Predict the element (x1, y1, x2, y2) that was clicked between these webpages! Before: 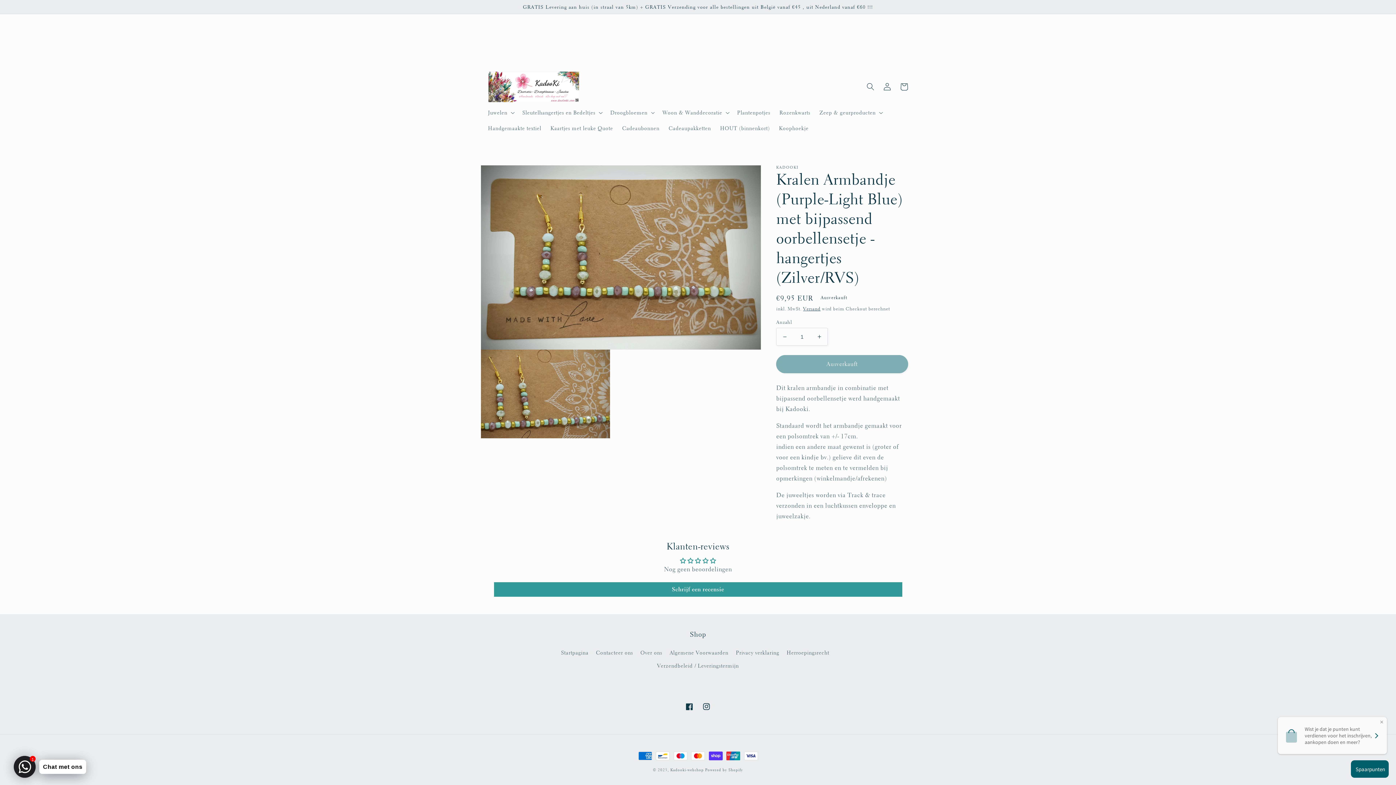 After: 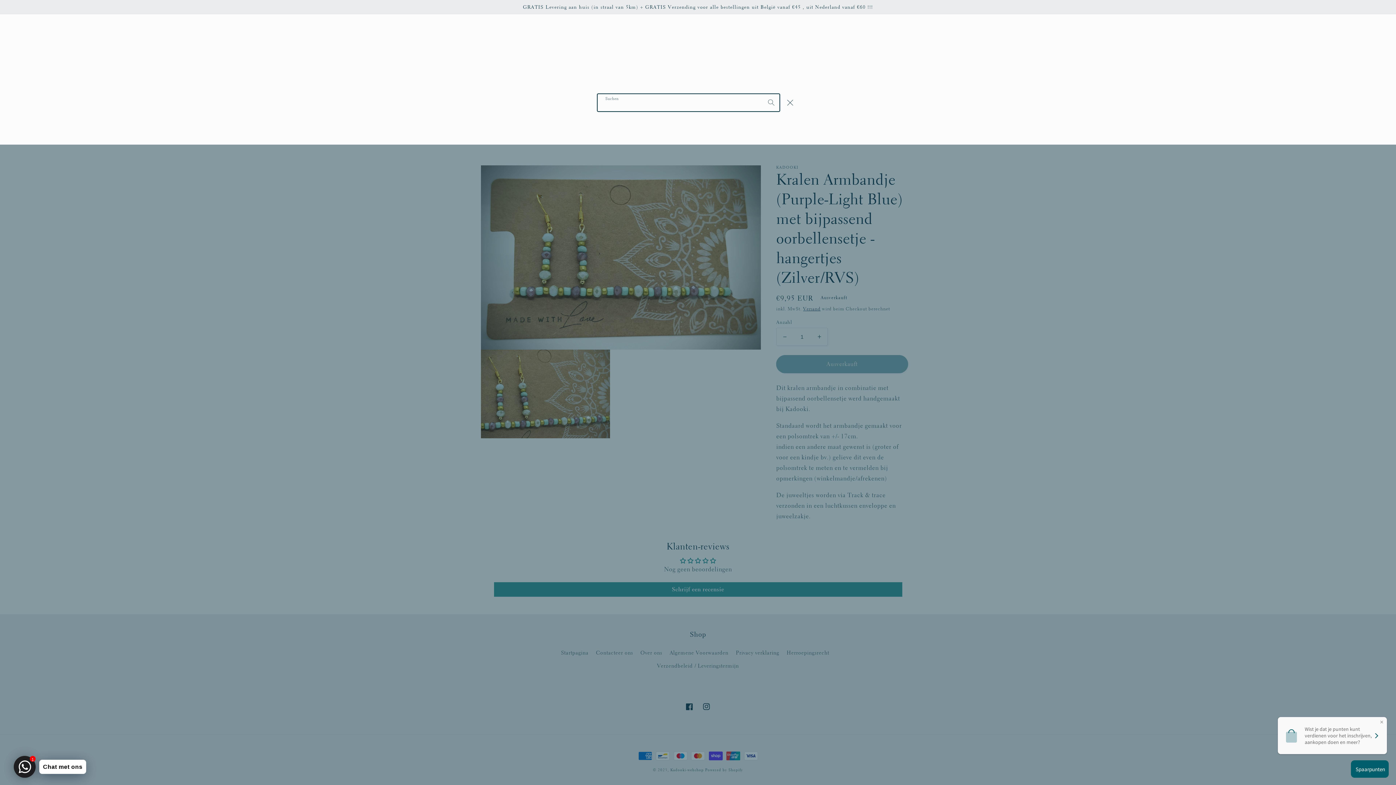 Action: bbox: (862, 78, 879, 95) label: Suchen